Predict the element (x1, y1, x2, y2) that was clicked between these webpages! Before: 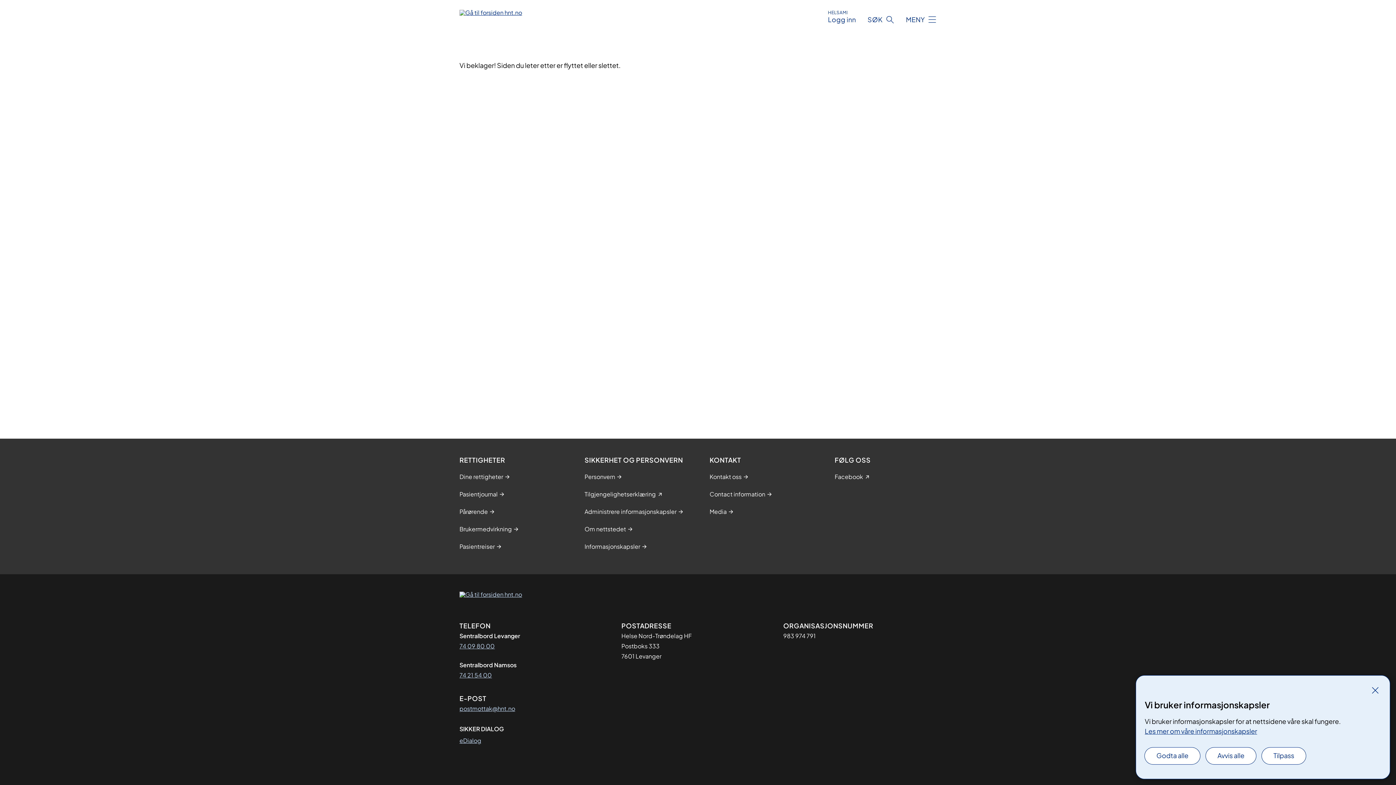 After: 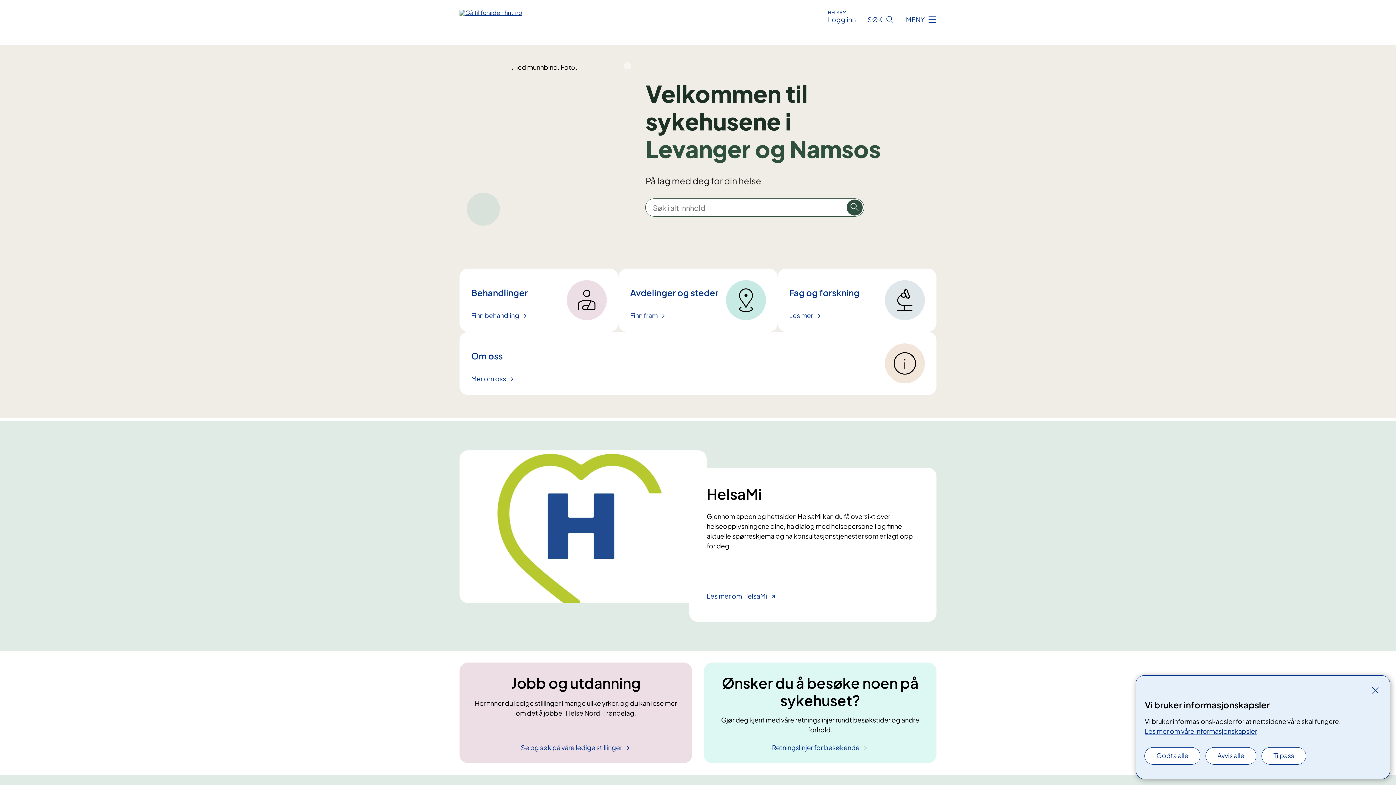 Action: bbox: (459, 8, 522, 16)